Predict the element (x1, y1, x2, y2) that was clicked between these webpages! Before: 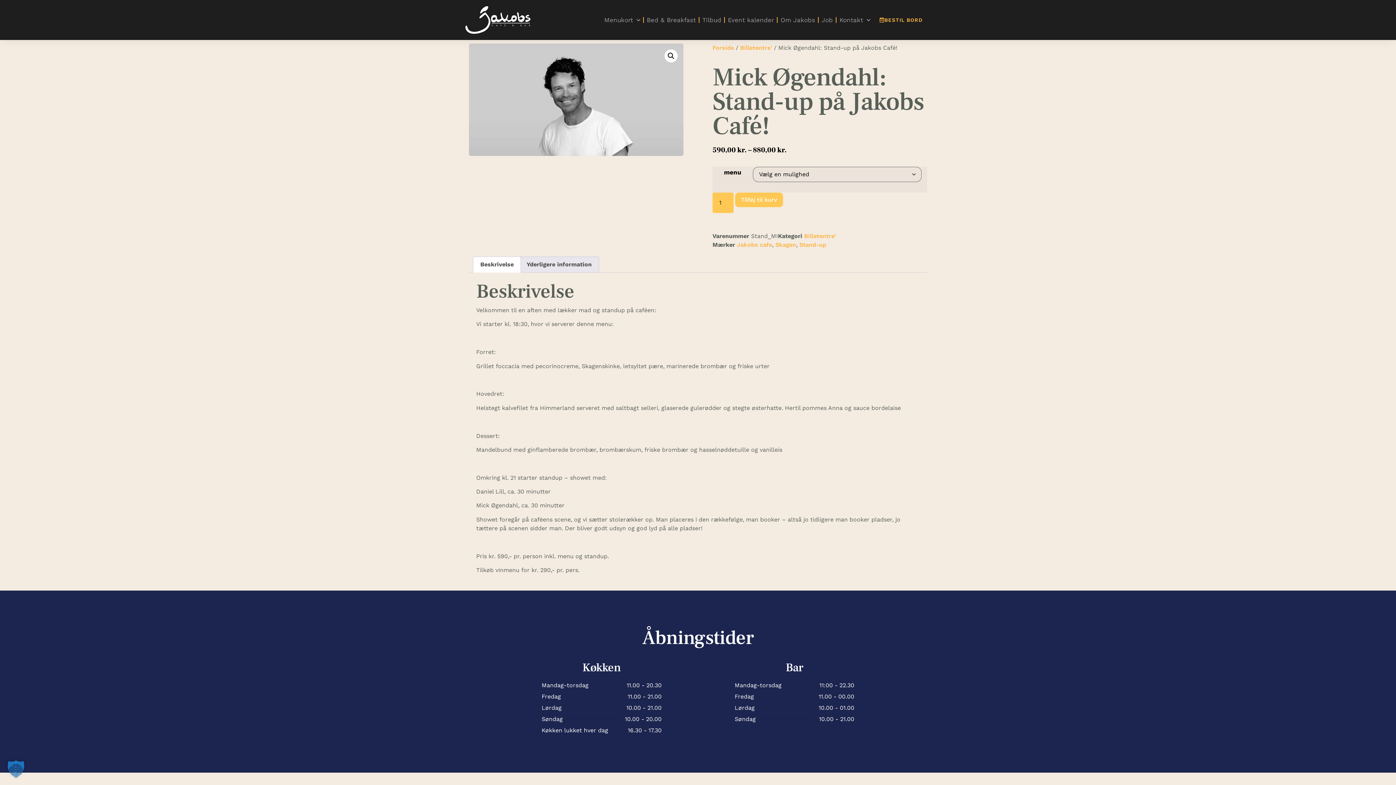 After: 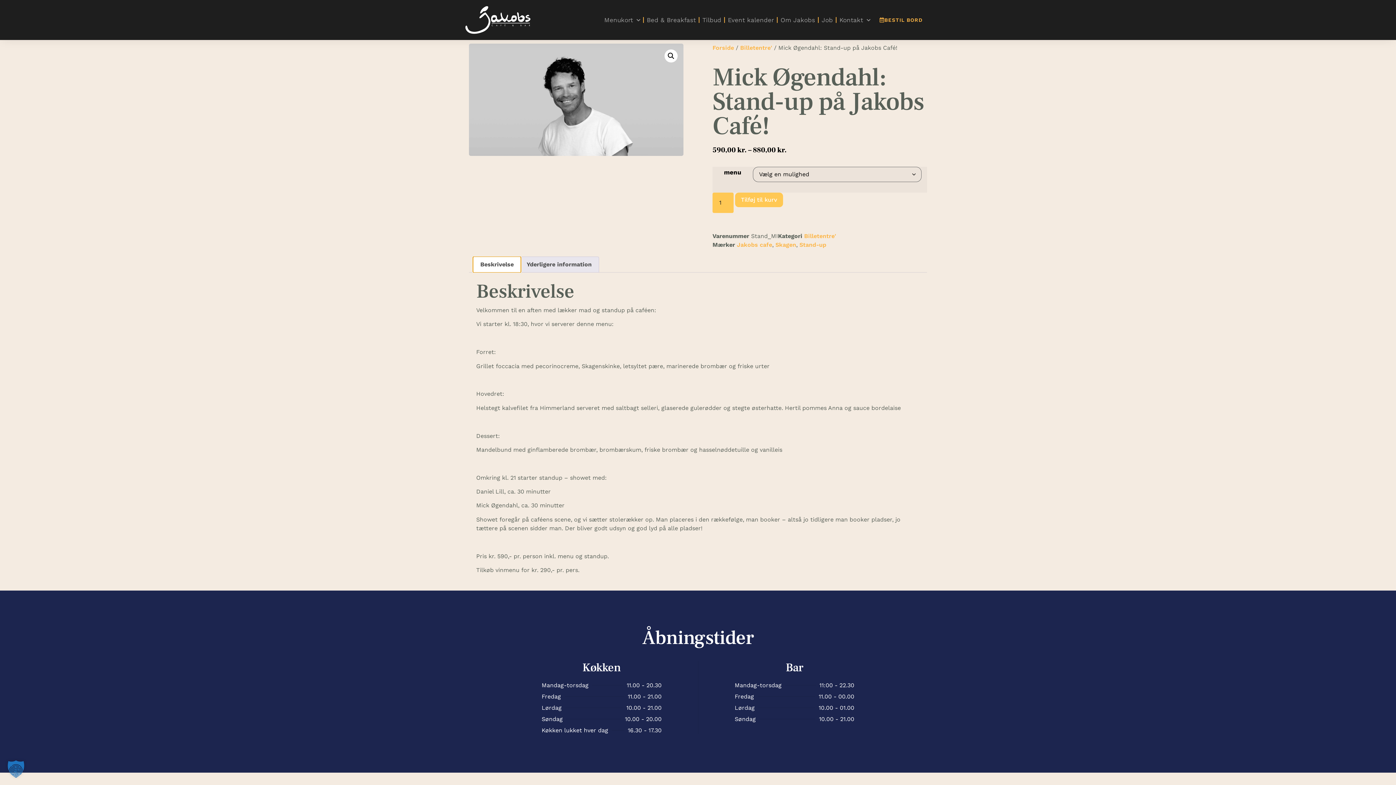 Action: label: Beskrivelse bbox: (473, 257, 520, 272)